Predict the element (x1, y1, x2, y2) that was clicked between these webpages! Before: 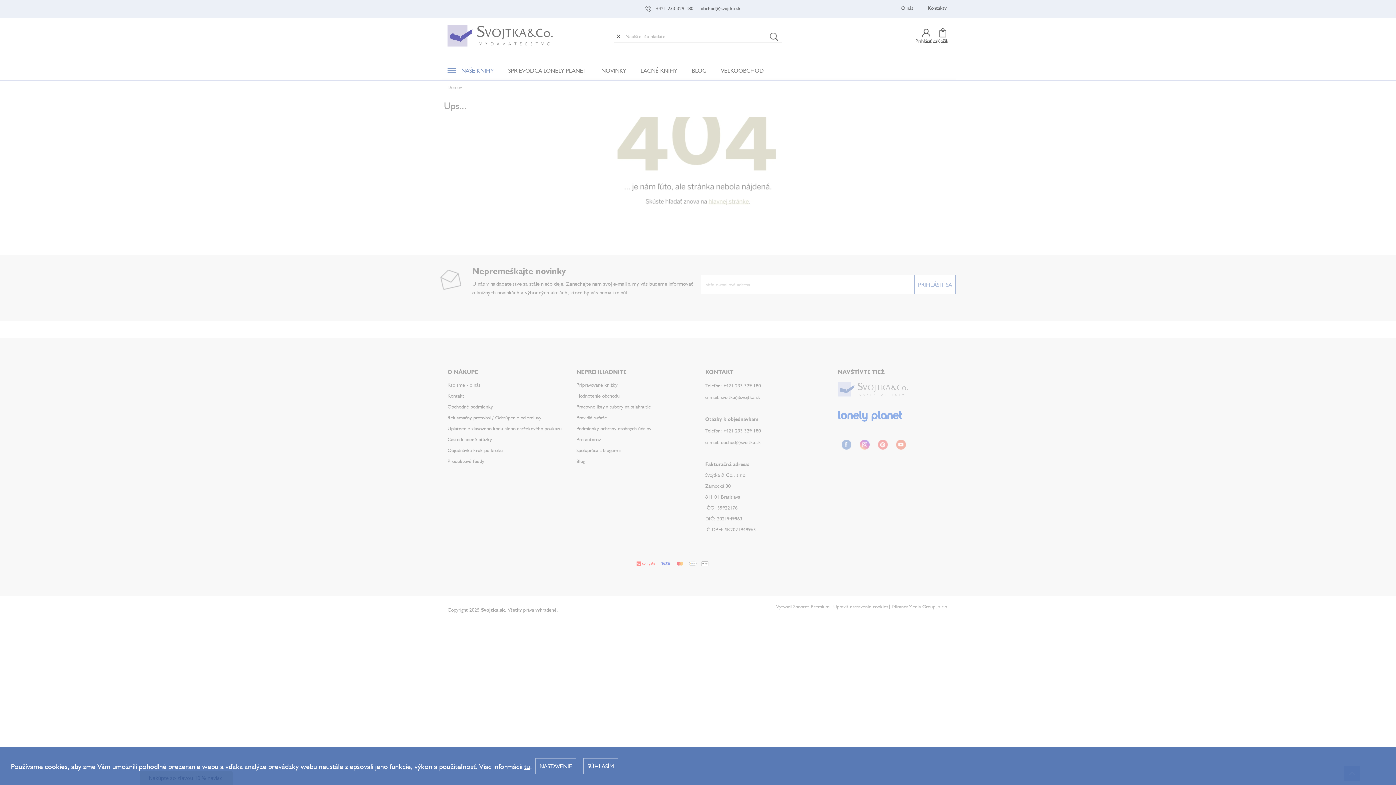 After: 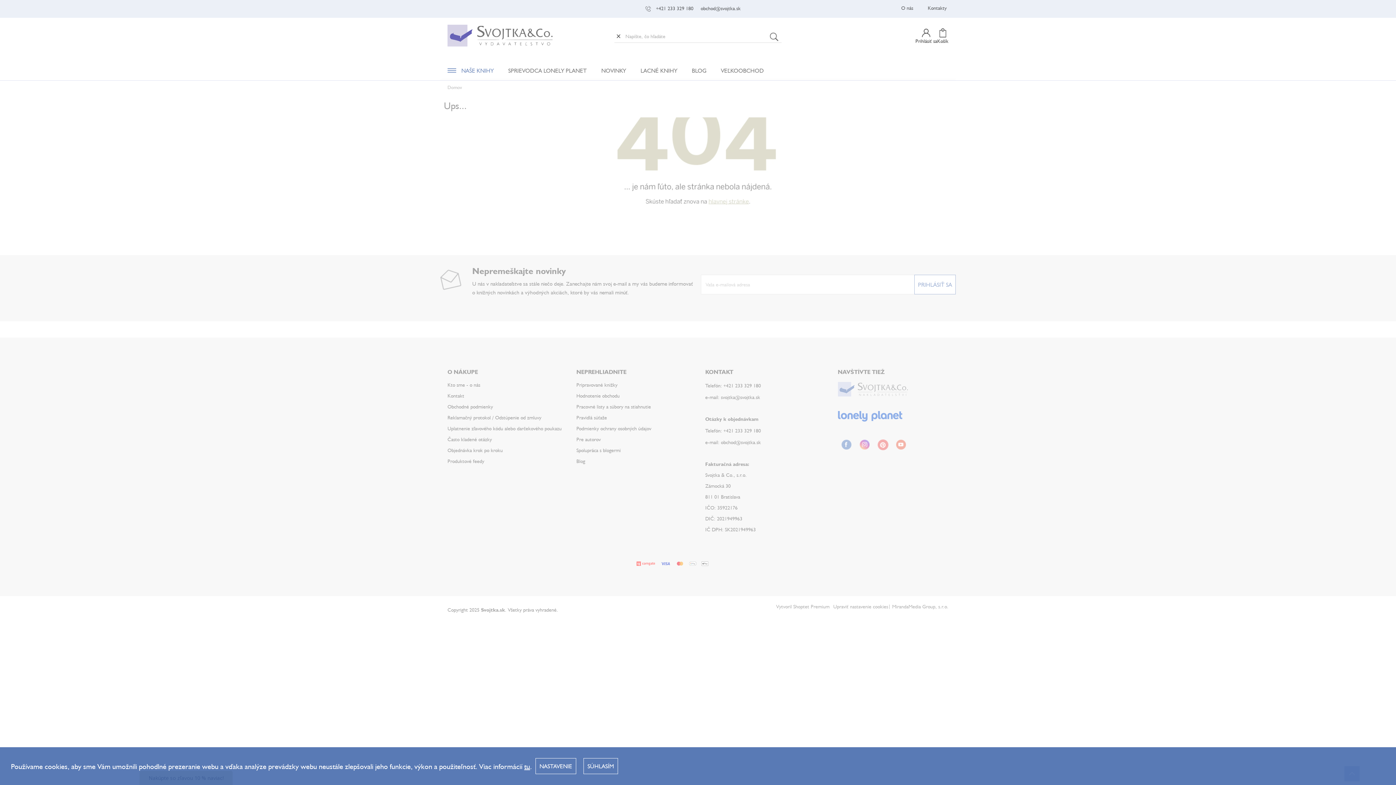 Action: bbox: (878, 439, 888, 449)